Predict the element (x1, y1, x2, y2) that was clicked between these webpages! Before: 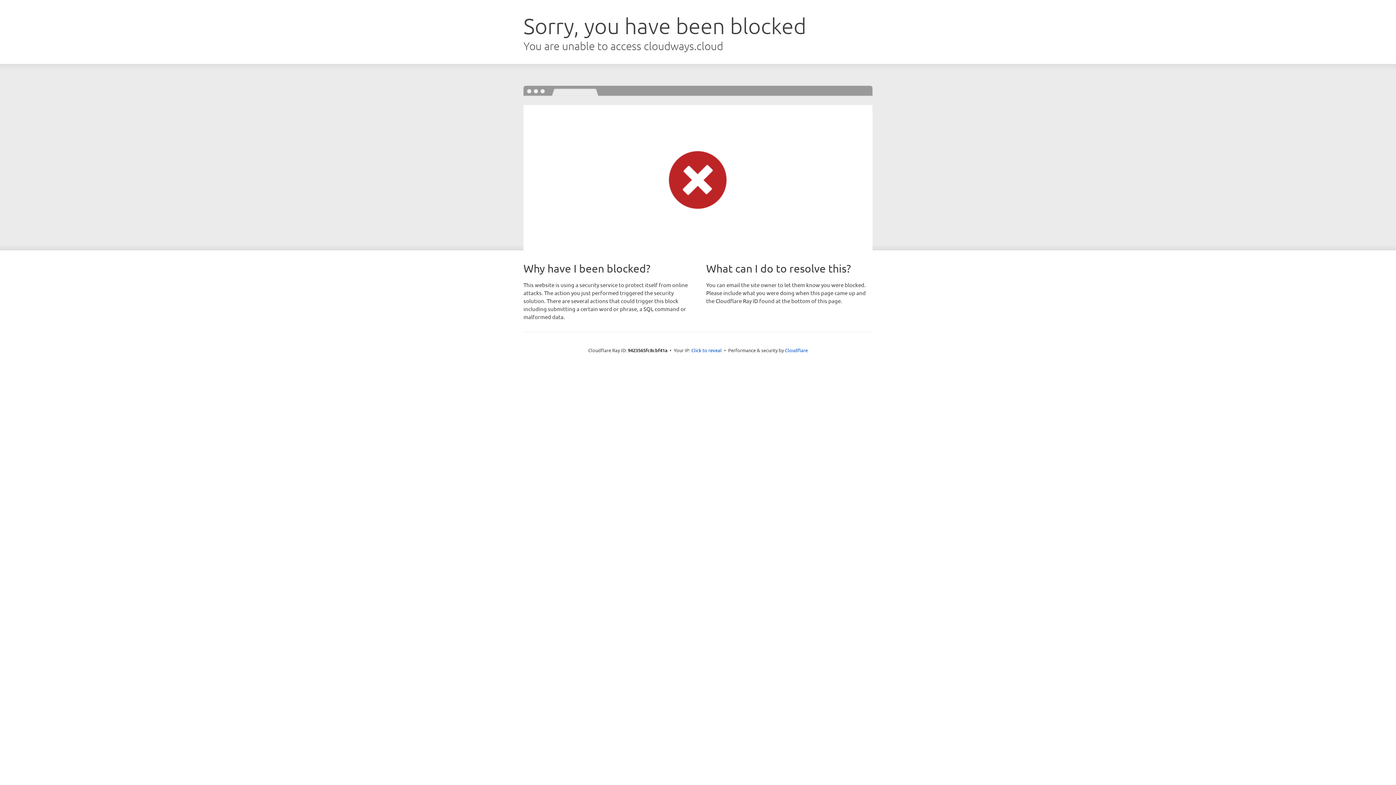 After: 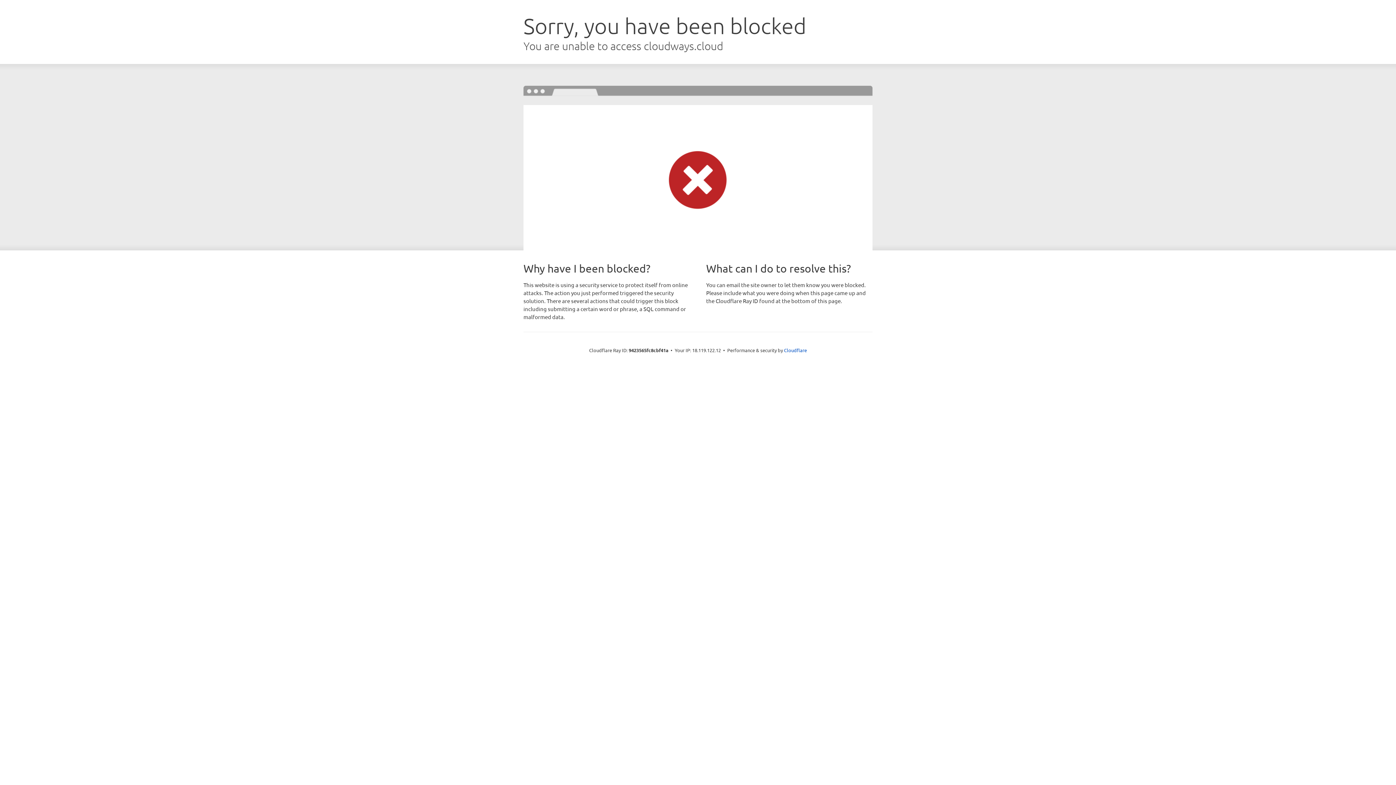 Action: label: Click to reveal bbox: (691, 346, 722, 353)